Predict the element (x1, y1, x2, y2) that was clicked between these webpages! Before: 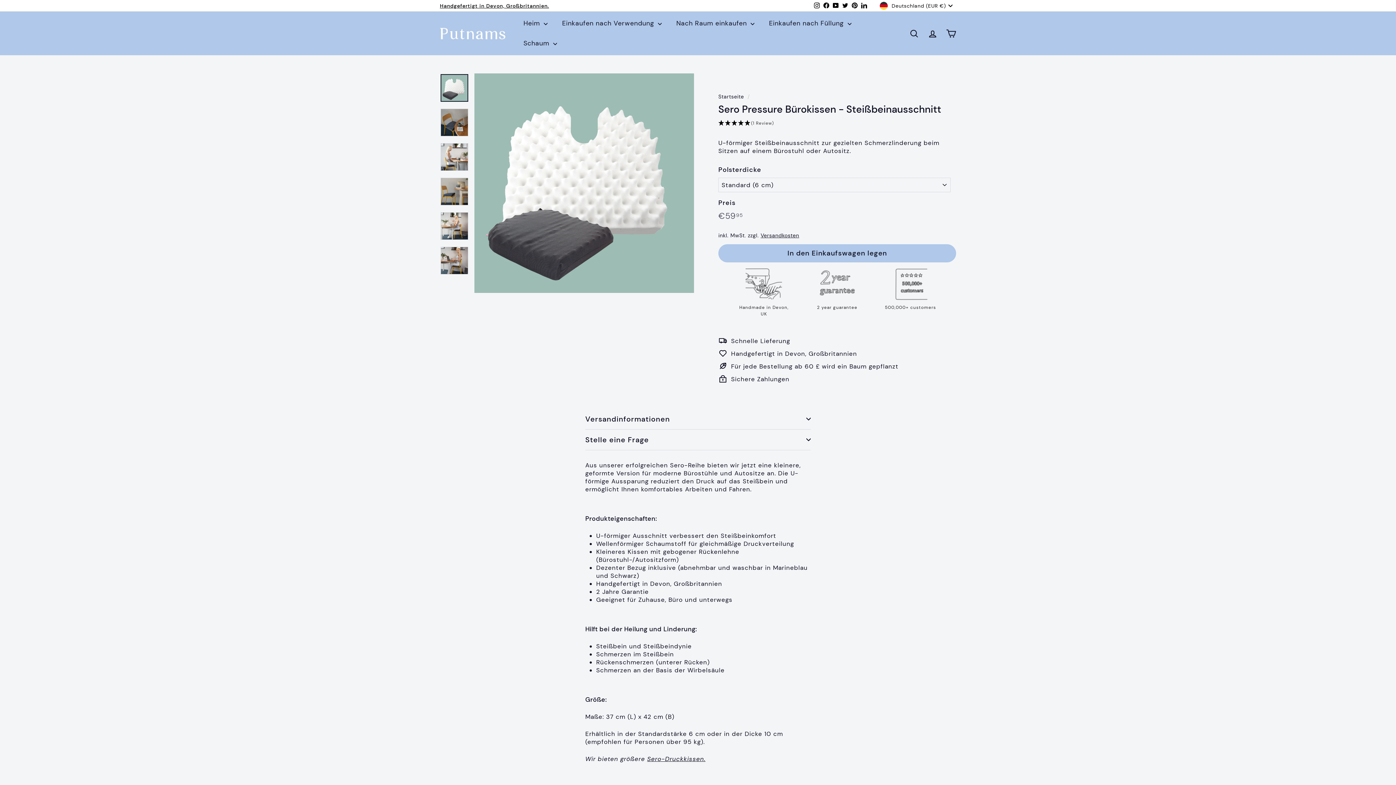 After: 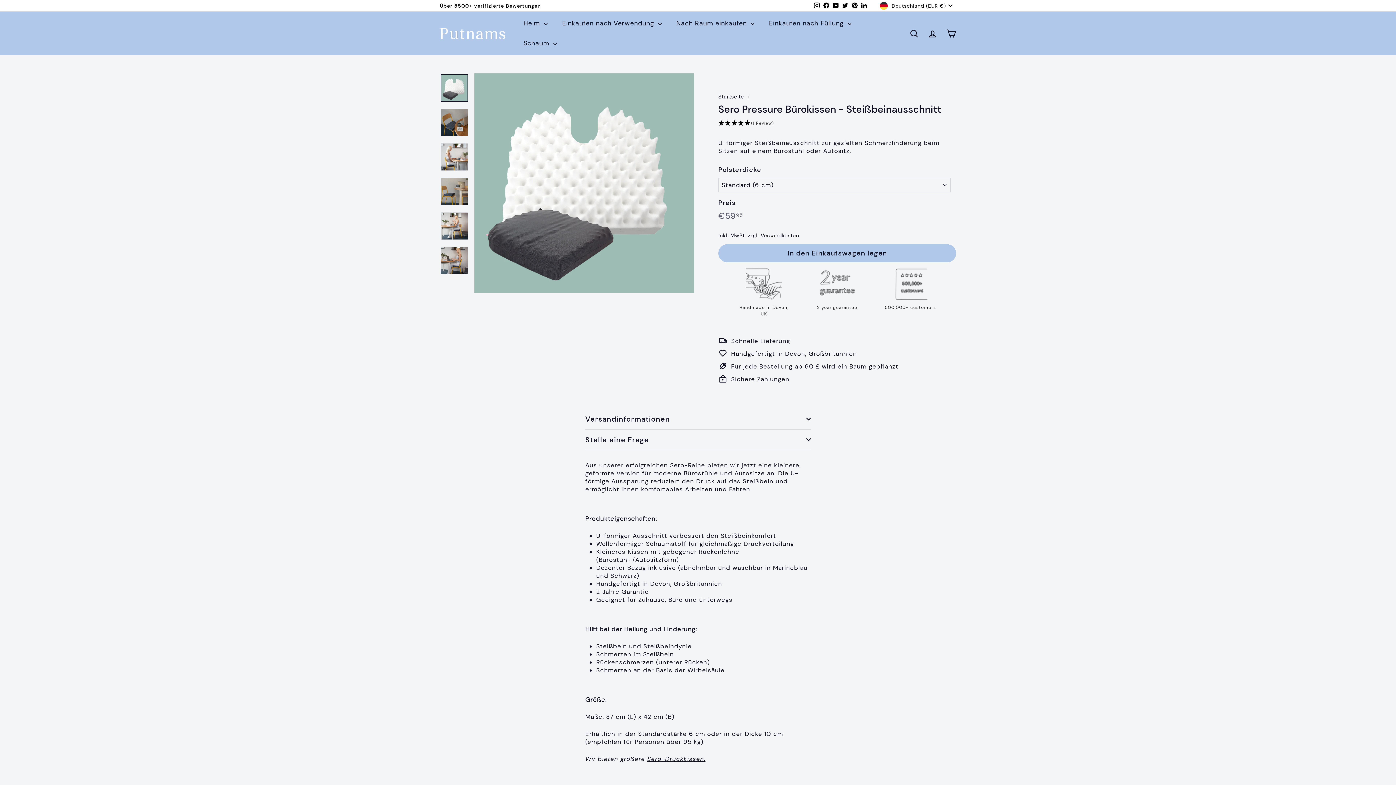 Action: bbox: (440, 74, 468, 101)